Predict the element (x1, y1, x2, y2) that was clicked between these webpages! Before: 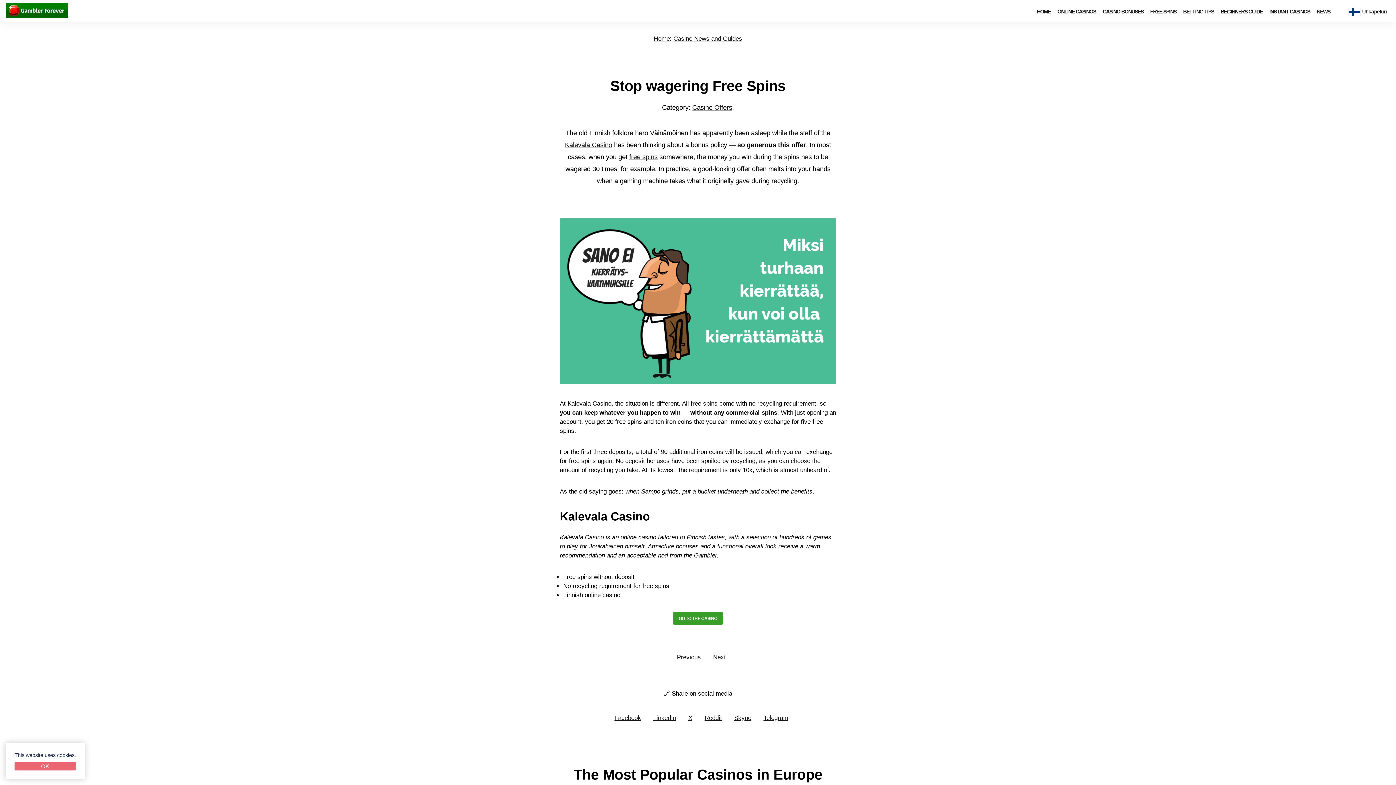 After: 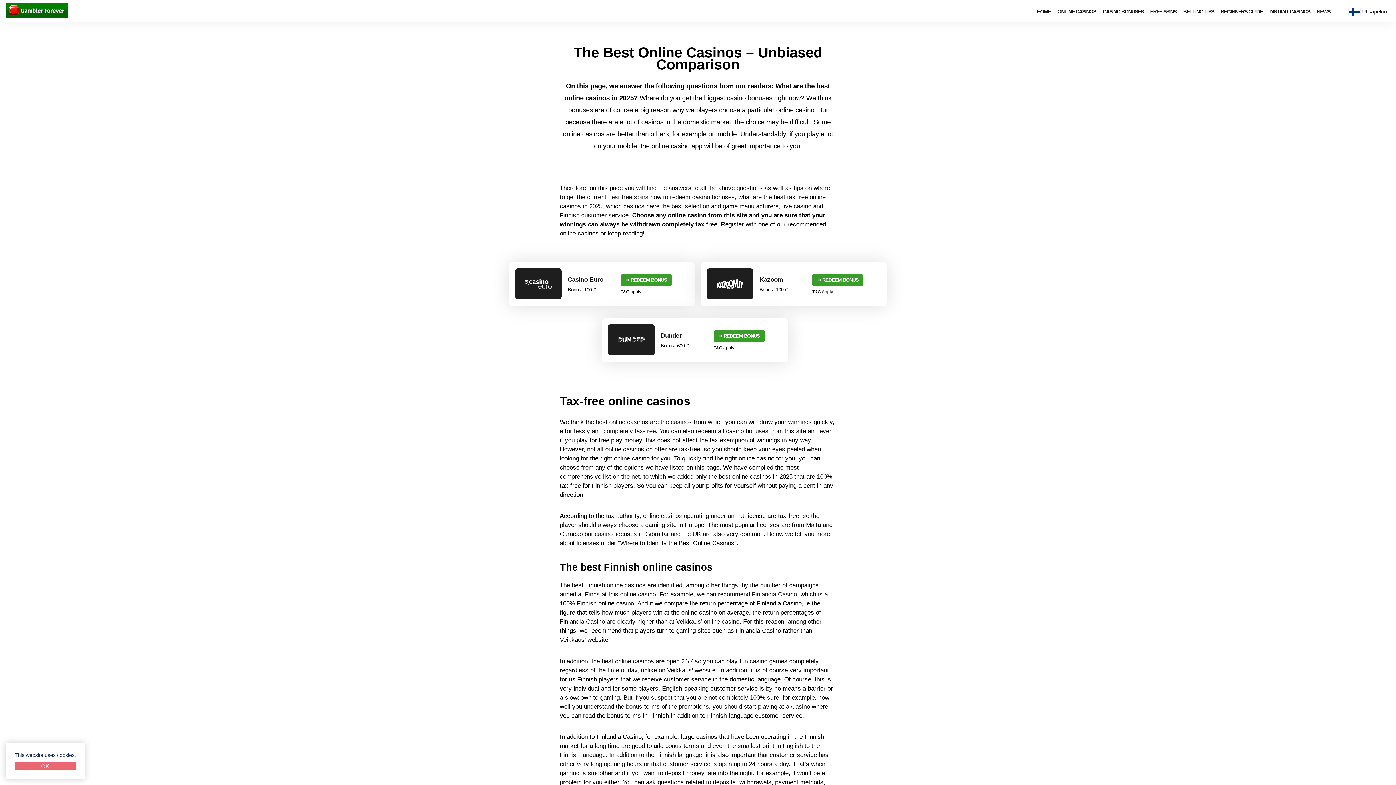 Action: bbox: (1054, 6, 1099, 16) label: ONLINE CASINOS